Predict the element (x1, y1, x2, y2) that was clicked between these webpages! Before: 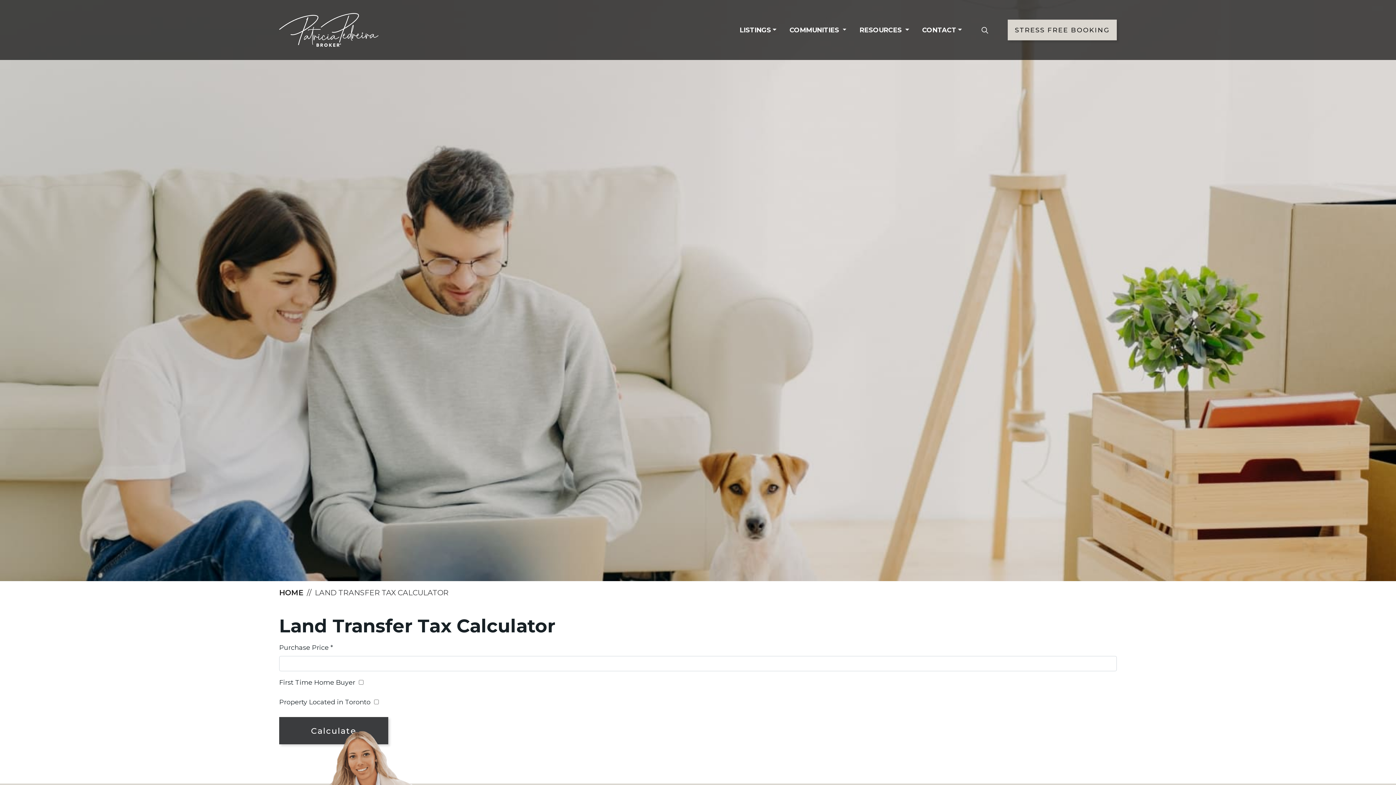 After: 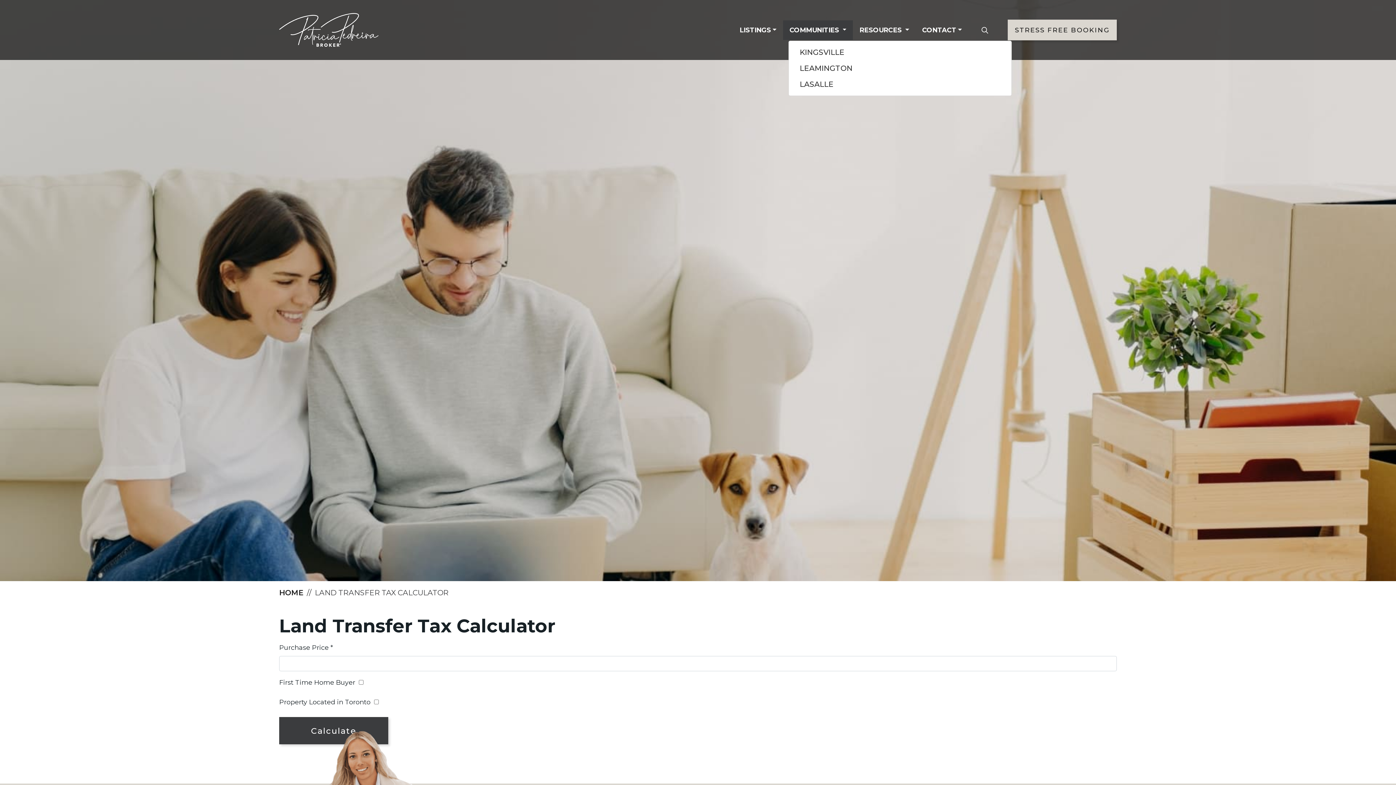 Action: label: COMMUNITIES  bbox: (783, 20, 853, 39)